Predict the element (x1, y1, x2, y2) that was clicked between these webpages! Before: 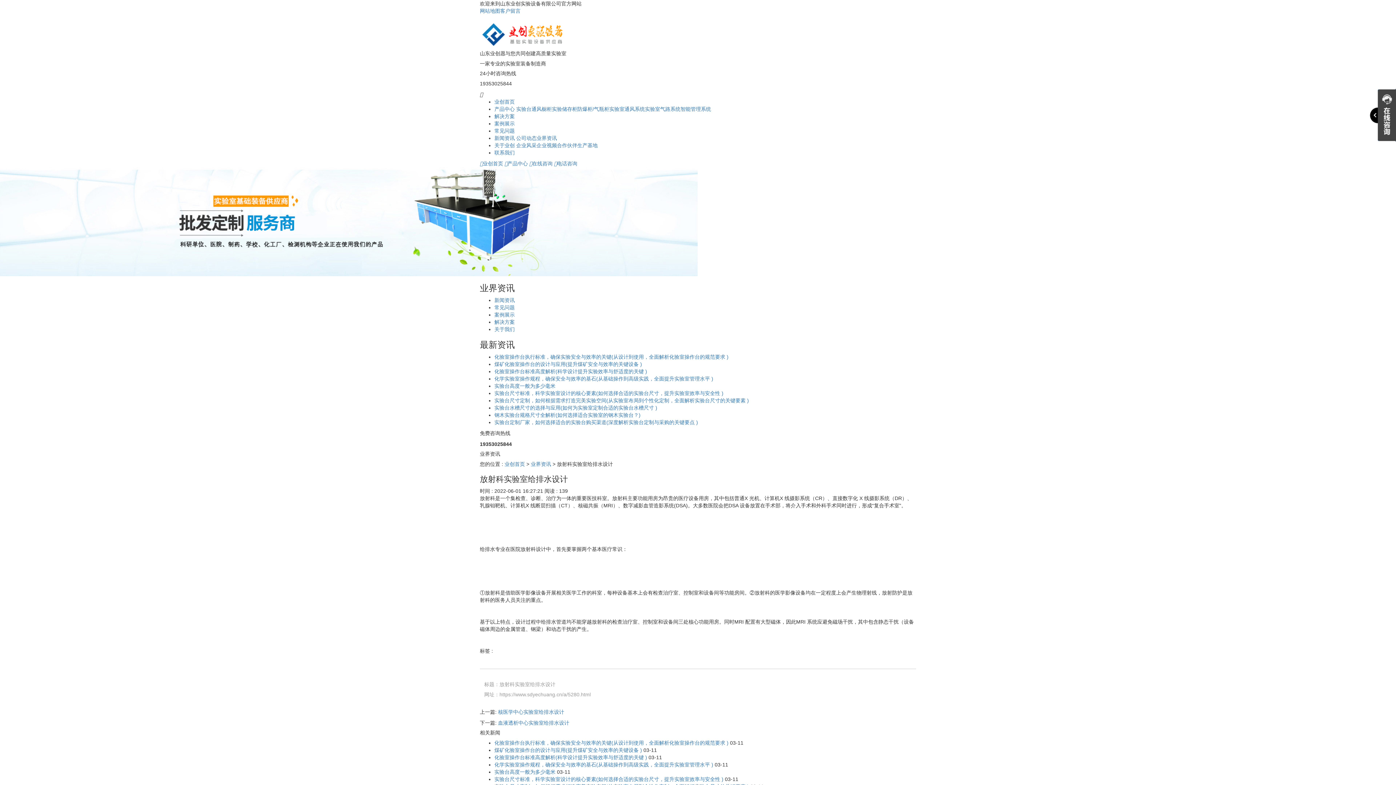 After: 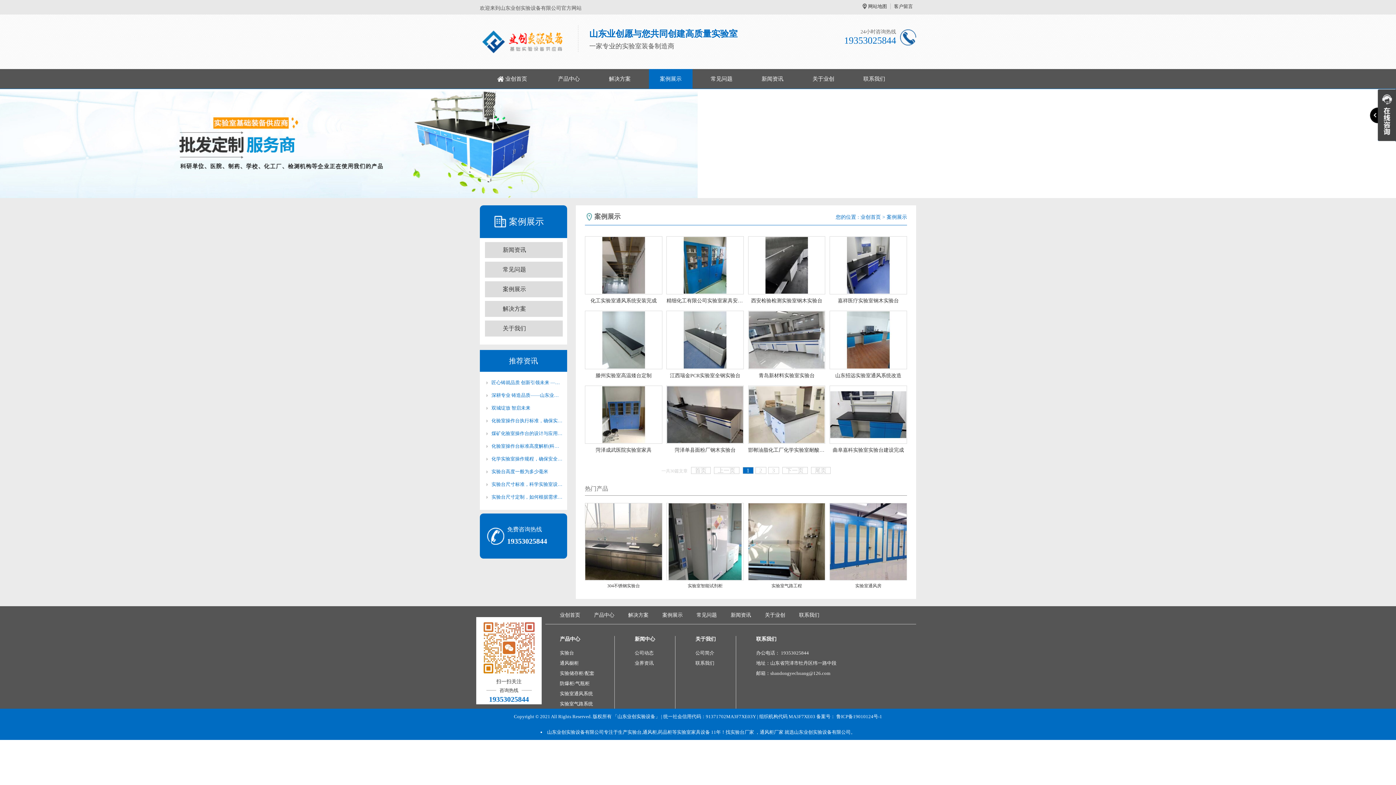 Action: label: 案例展示 bbox: (494, 120, 514, 126)